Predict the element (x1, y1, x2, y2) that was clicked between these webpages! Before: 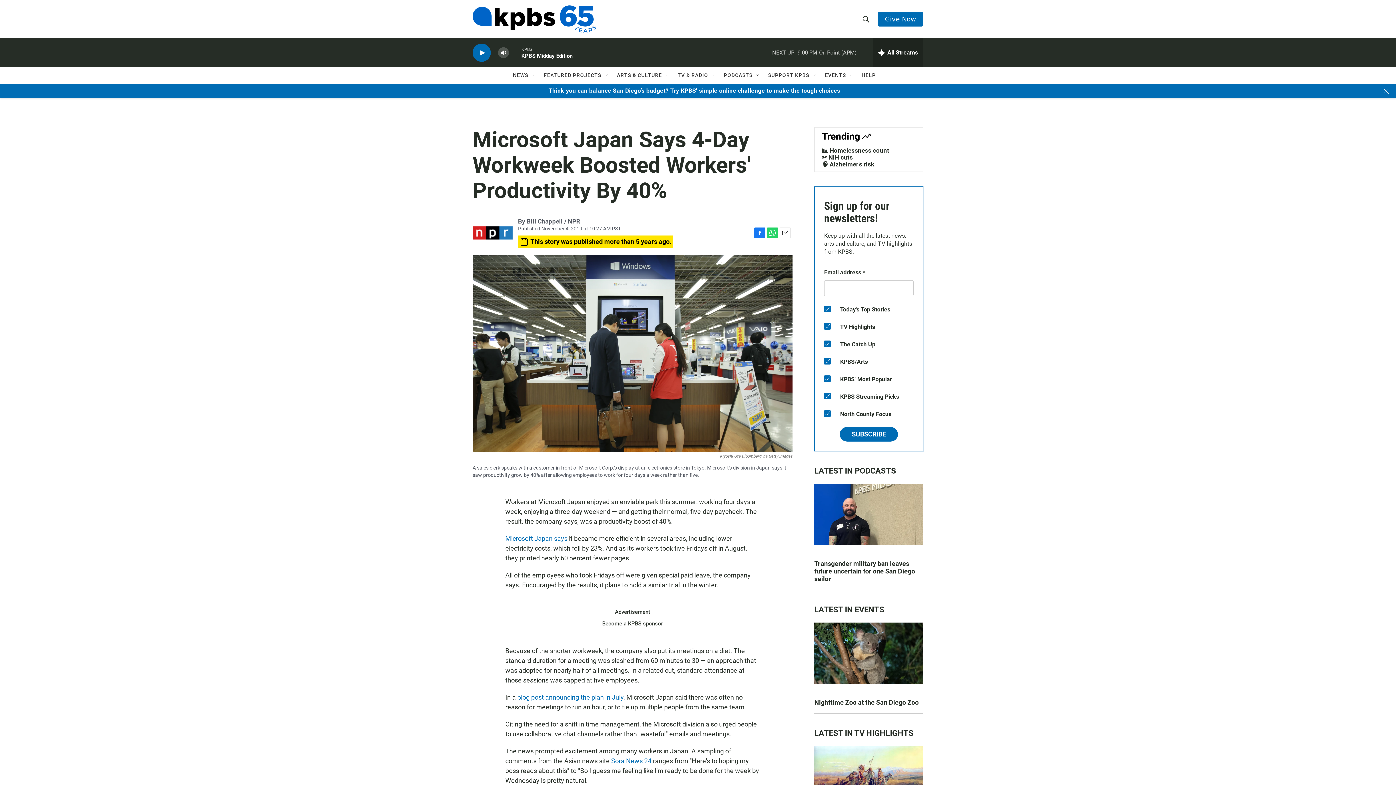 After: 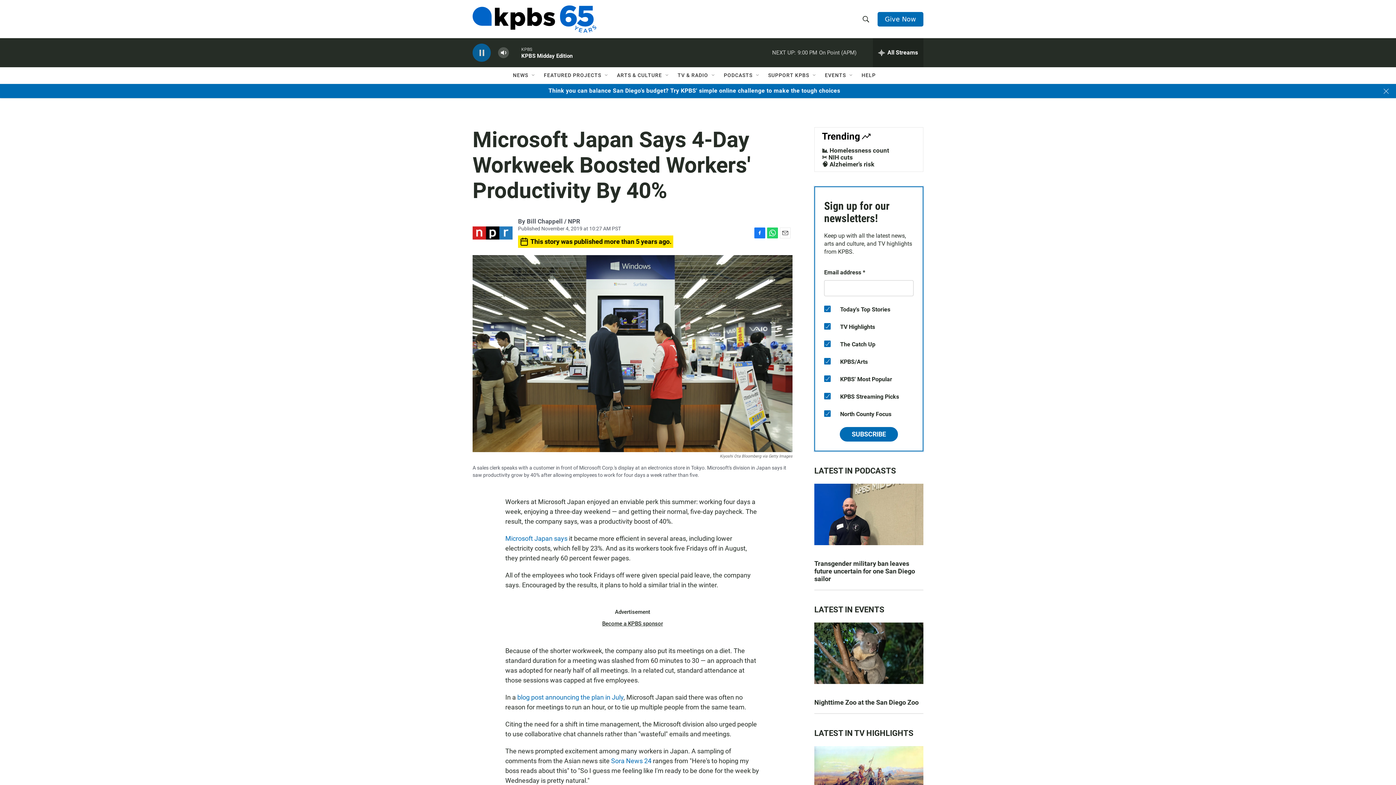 Action: label: persistent-player-play-button bbox: (473, 43, 490, 61)